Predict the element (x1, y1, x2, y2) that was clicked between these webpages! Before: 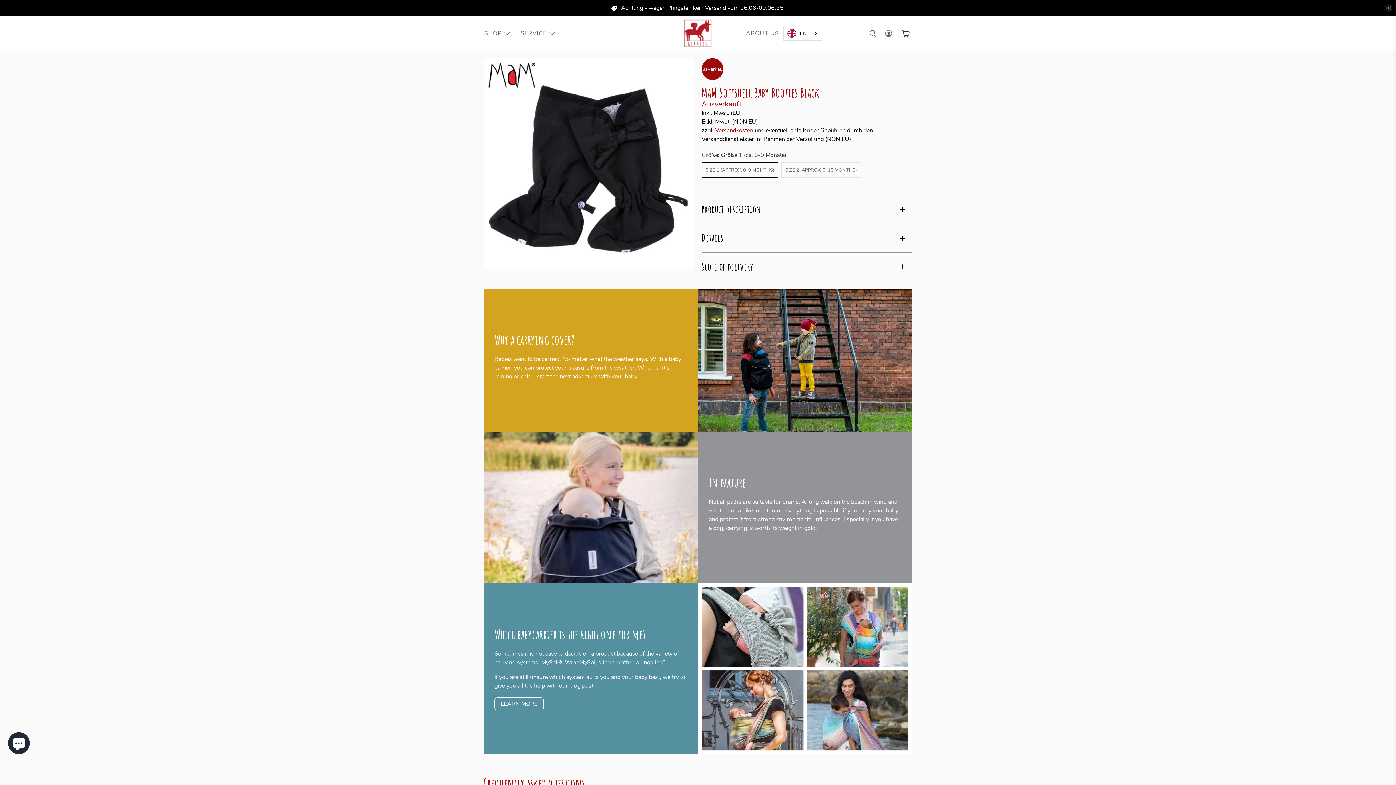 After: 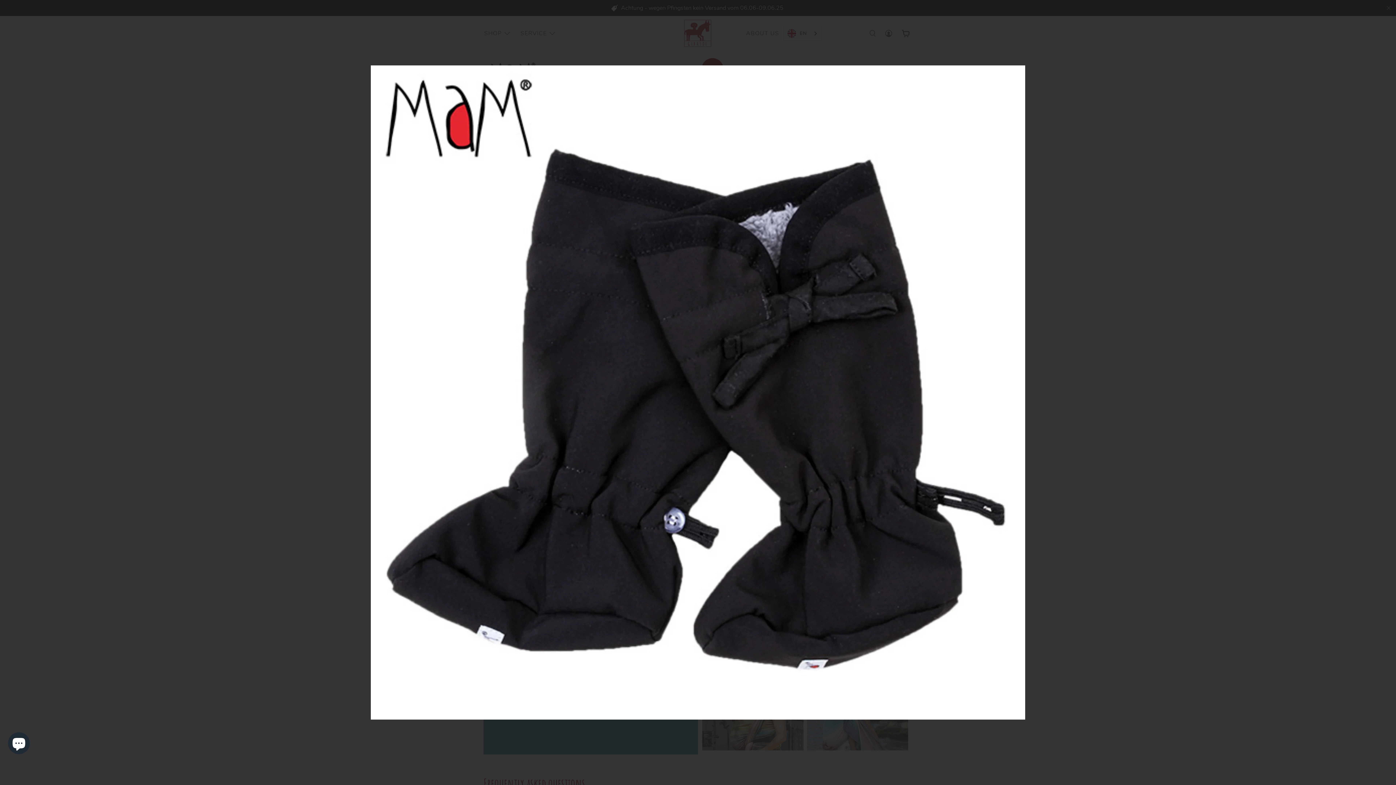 Action: bbox: (483, 58, 694, 269)